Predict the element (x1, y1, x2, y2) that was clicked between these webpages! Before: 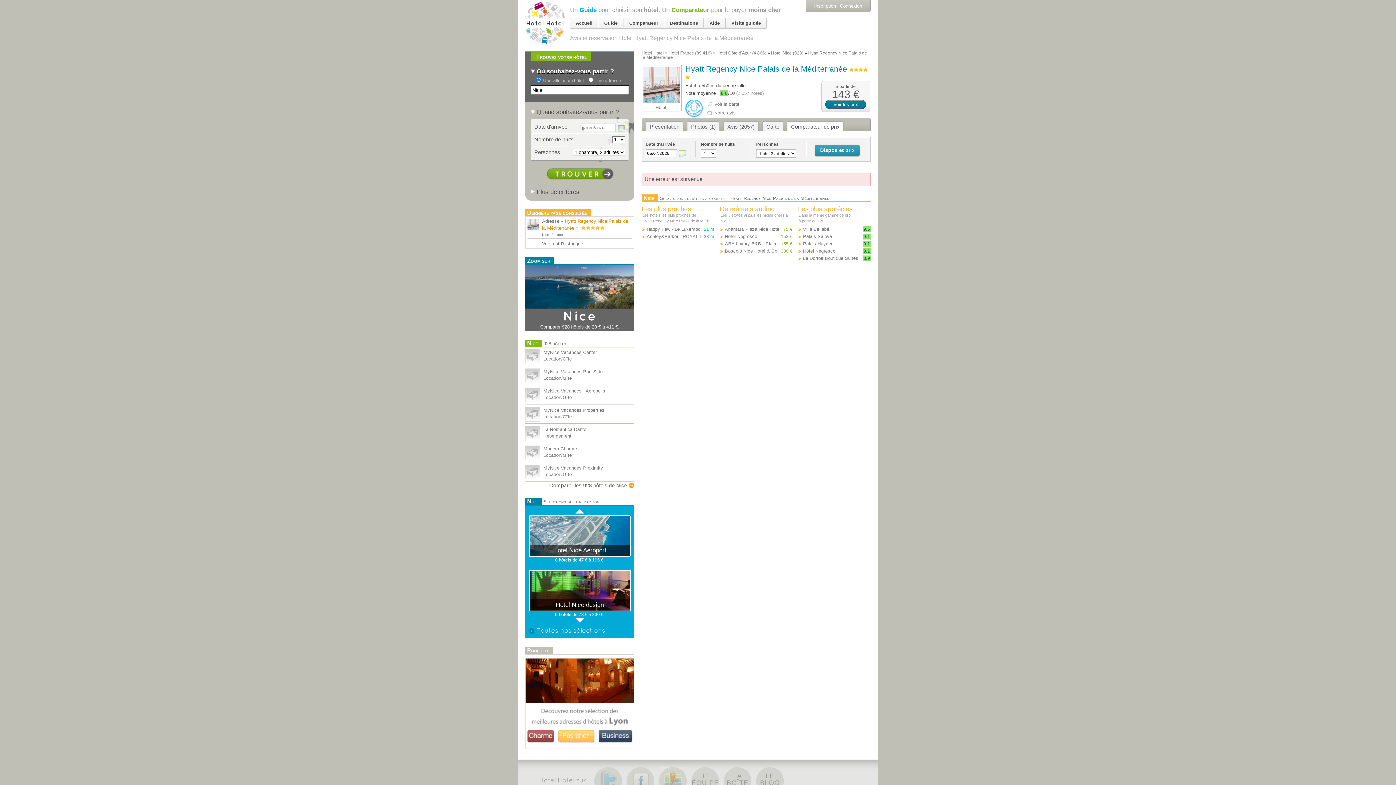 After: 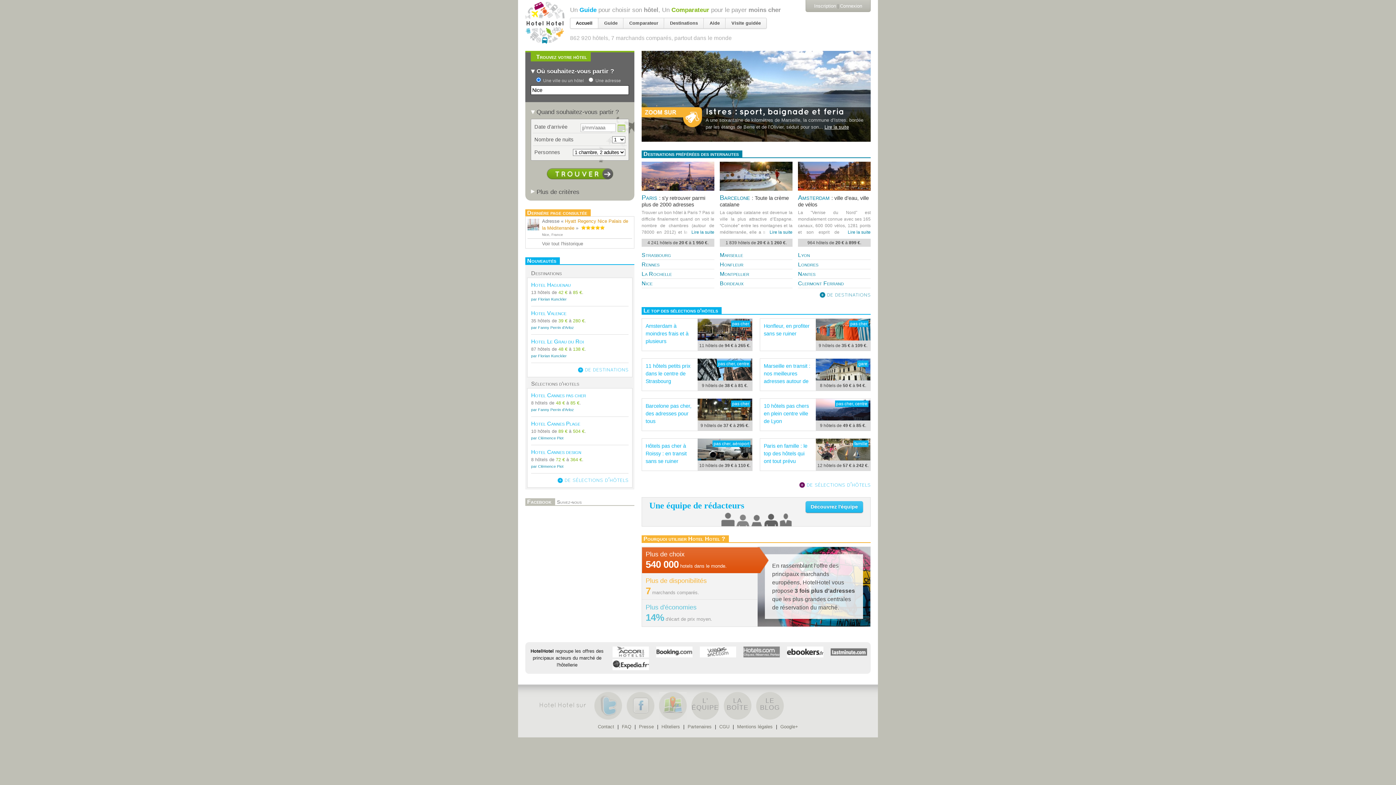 Action: label: Hotel Hotel bbox: (525, 1, 564, 43)